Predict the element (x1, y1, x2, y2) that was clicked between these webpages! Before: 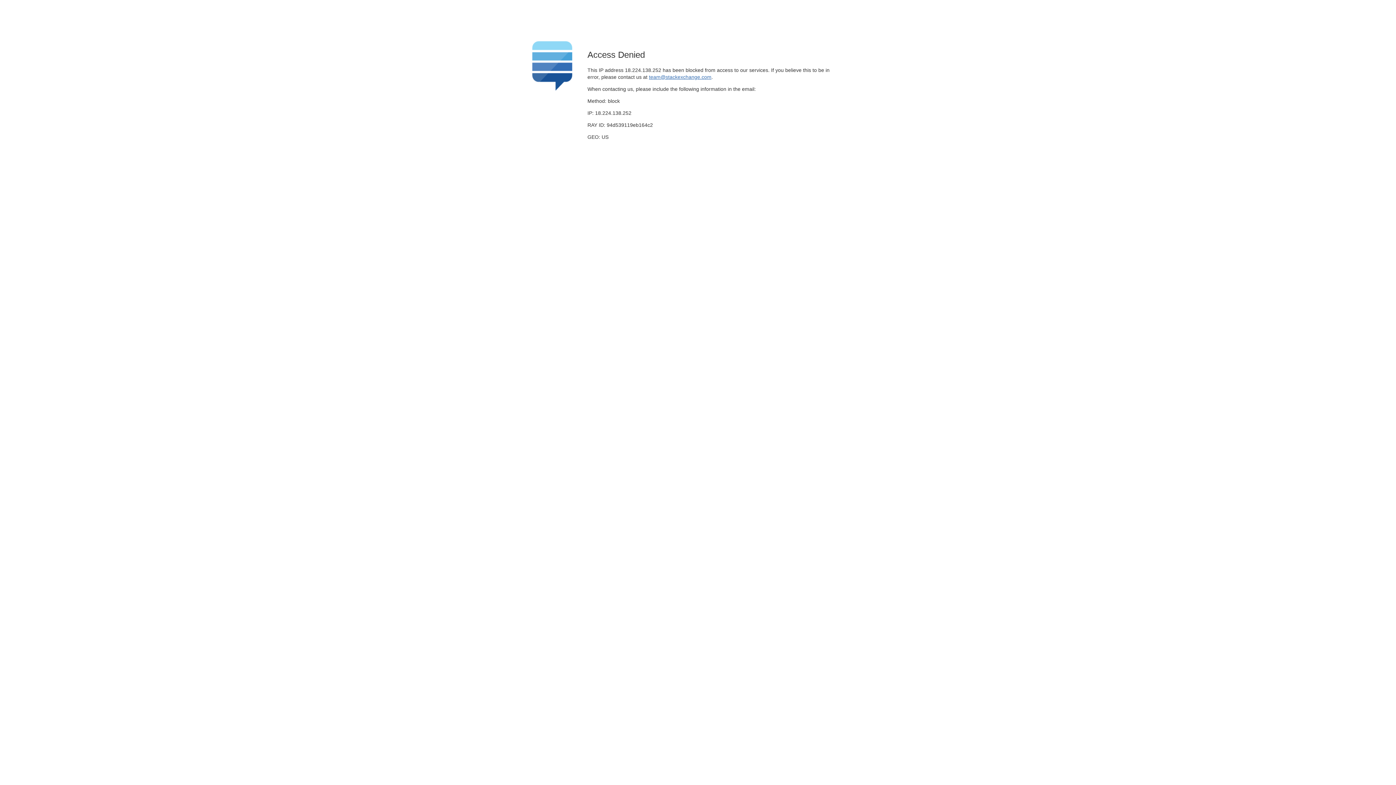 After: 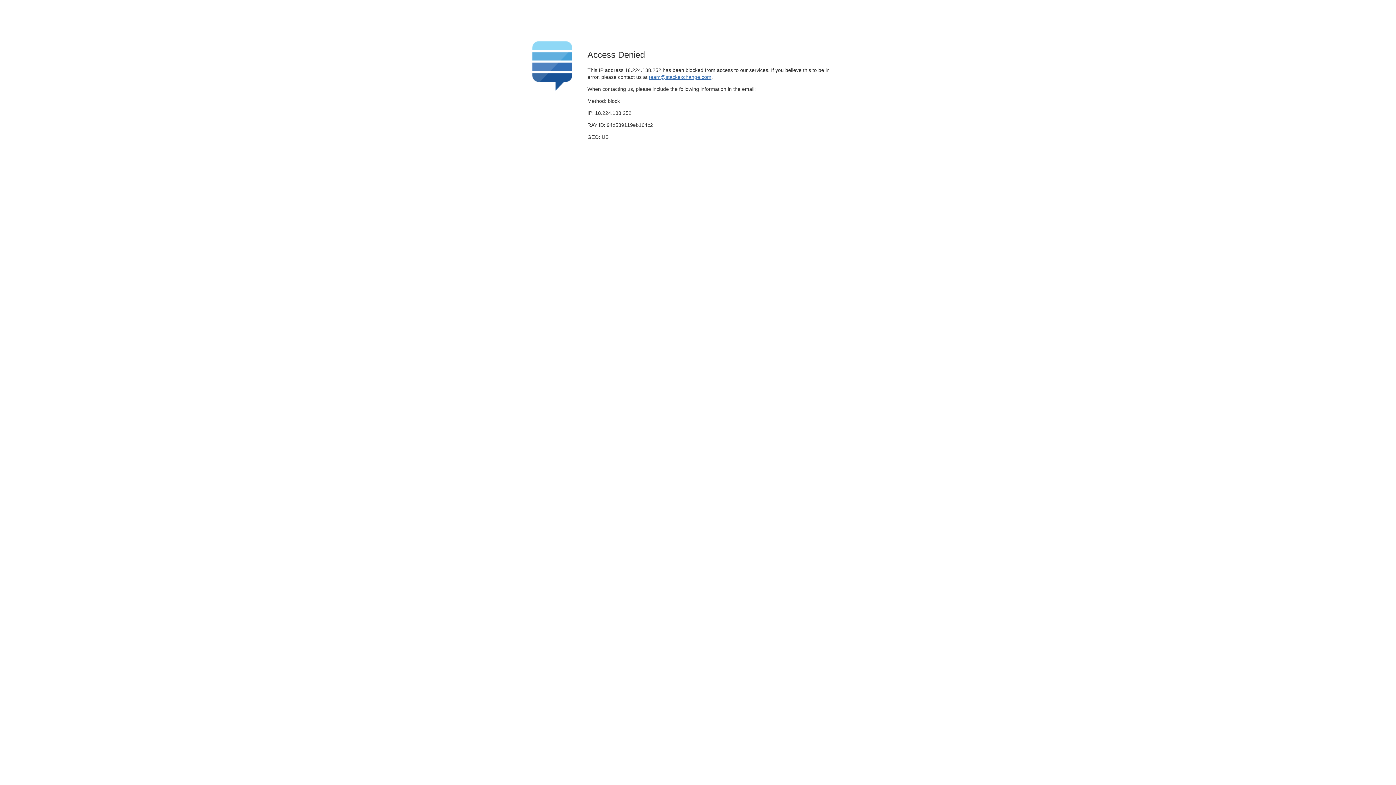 Action: bbox: (649, 74, 711, 79) label: team@stackexchange.com